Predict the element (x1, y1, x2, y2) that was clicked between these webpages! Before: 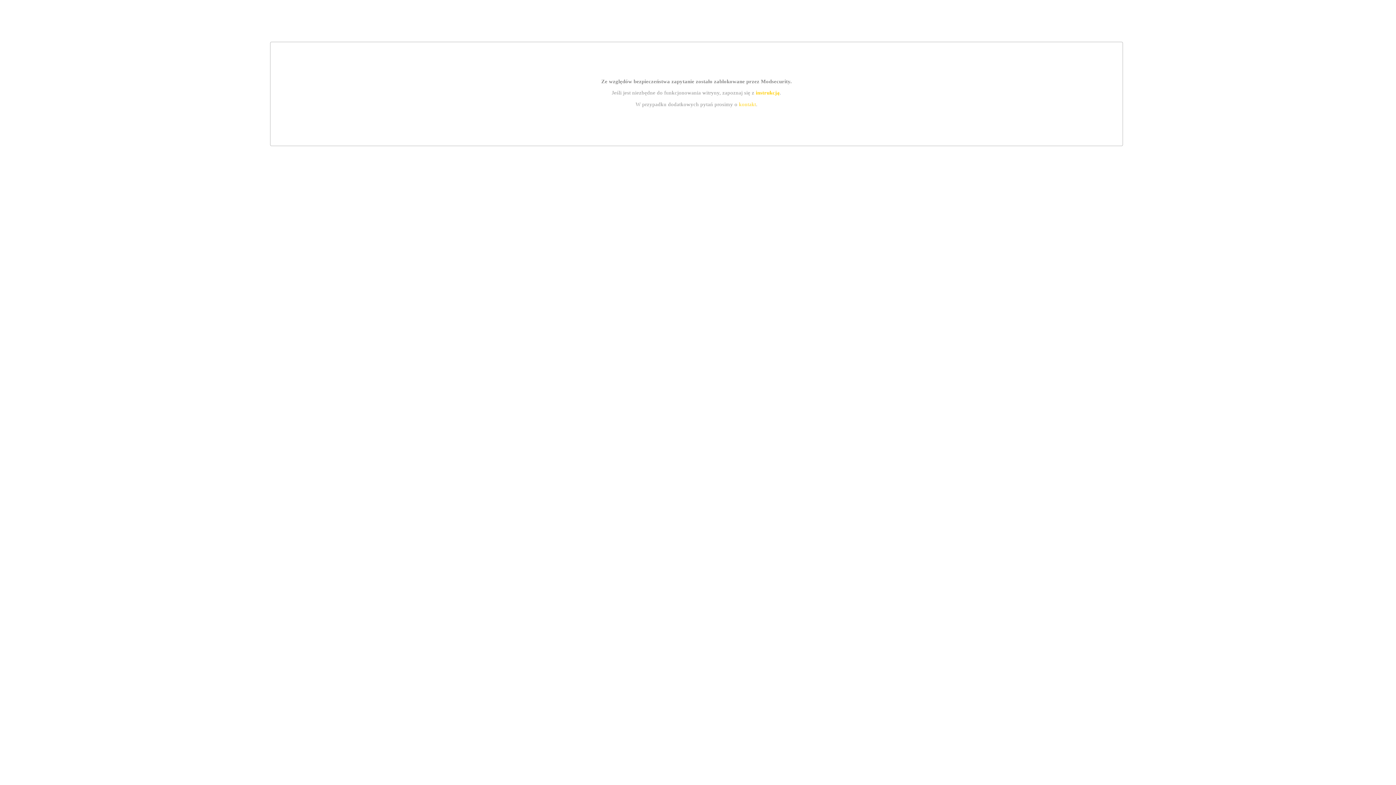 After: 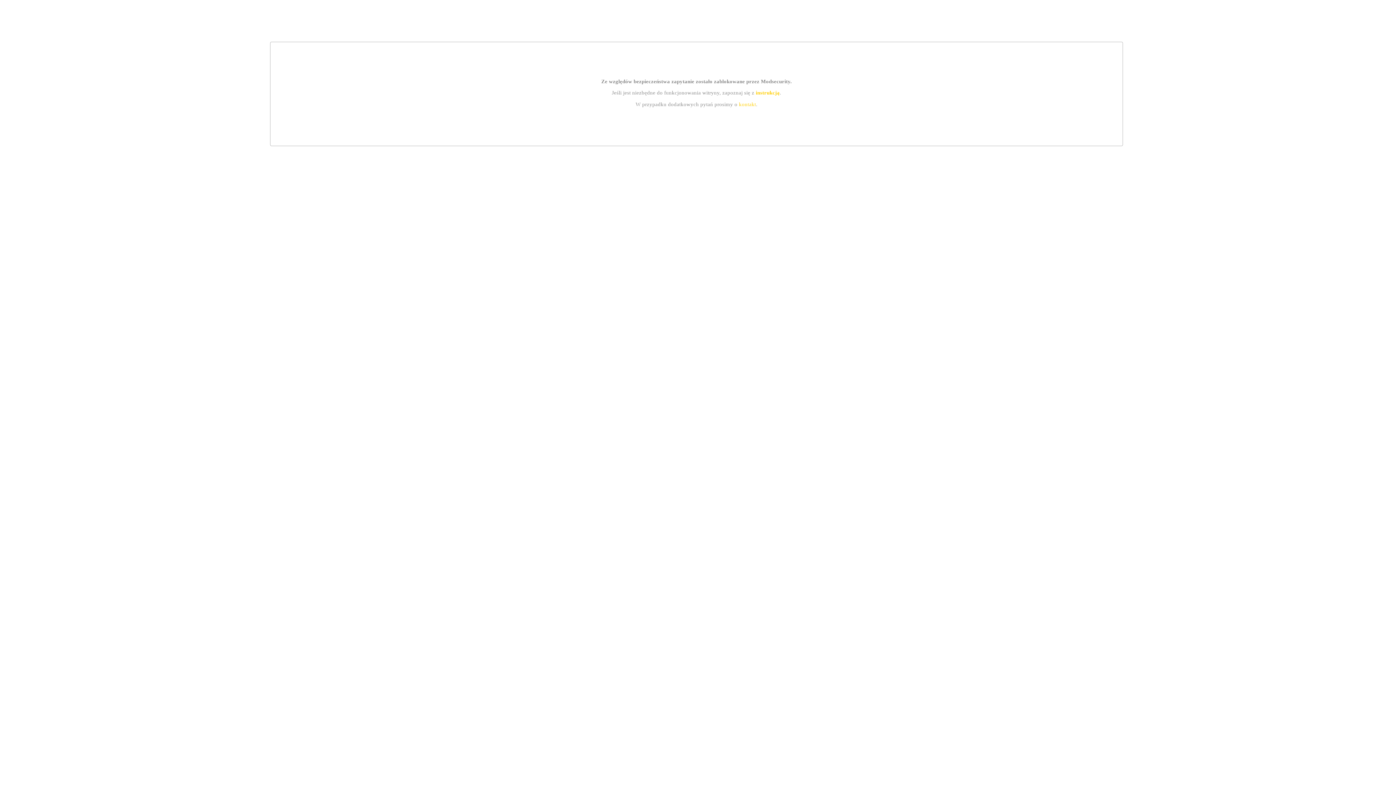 Action: label: instrukcją bbox: (755, 89, 779, 95)